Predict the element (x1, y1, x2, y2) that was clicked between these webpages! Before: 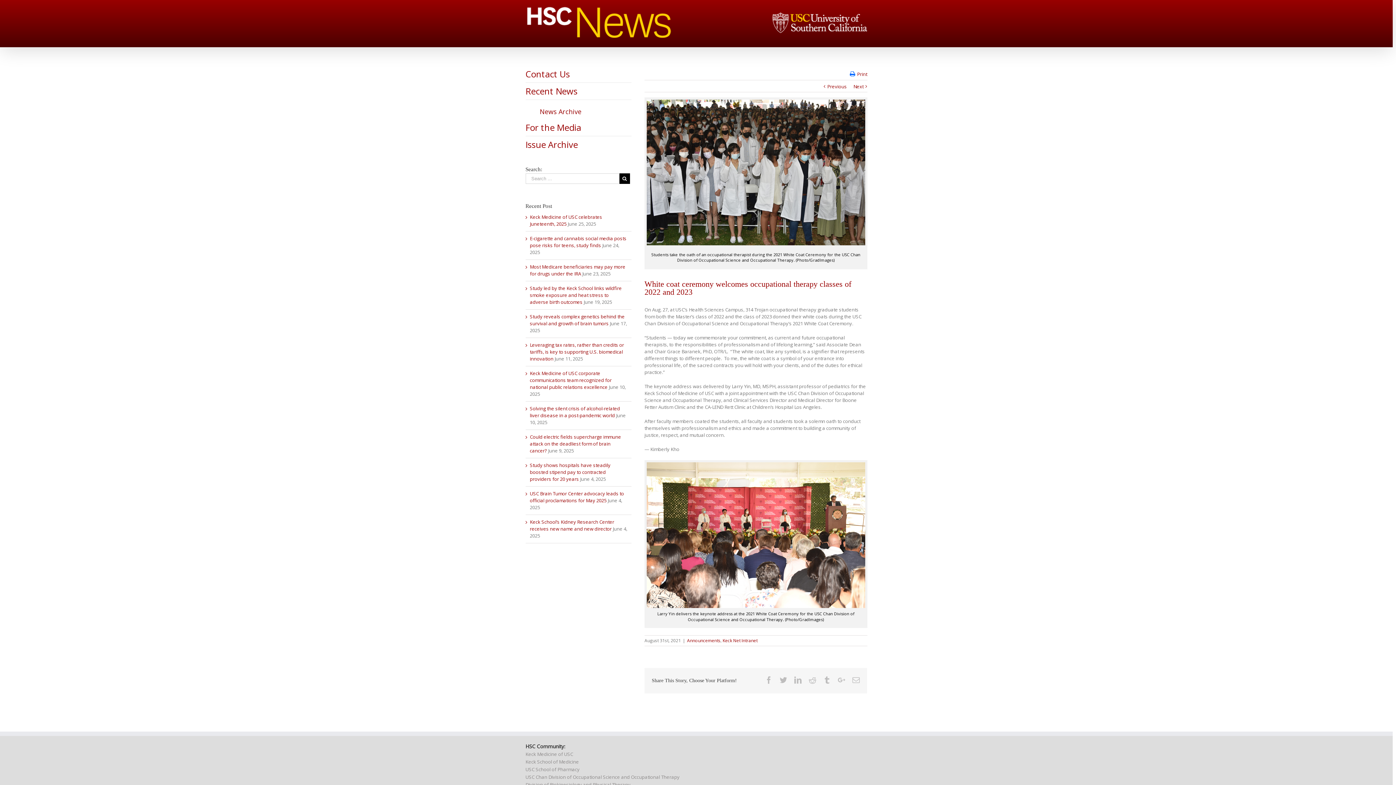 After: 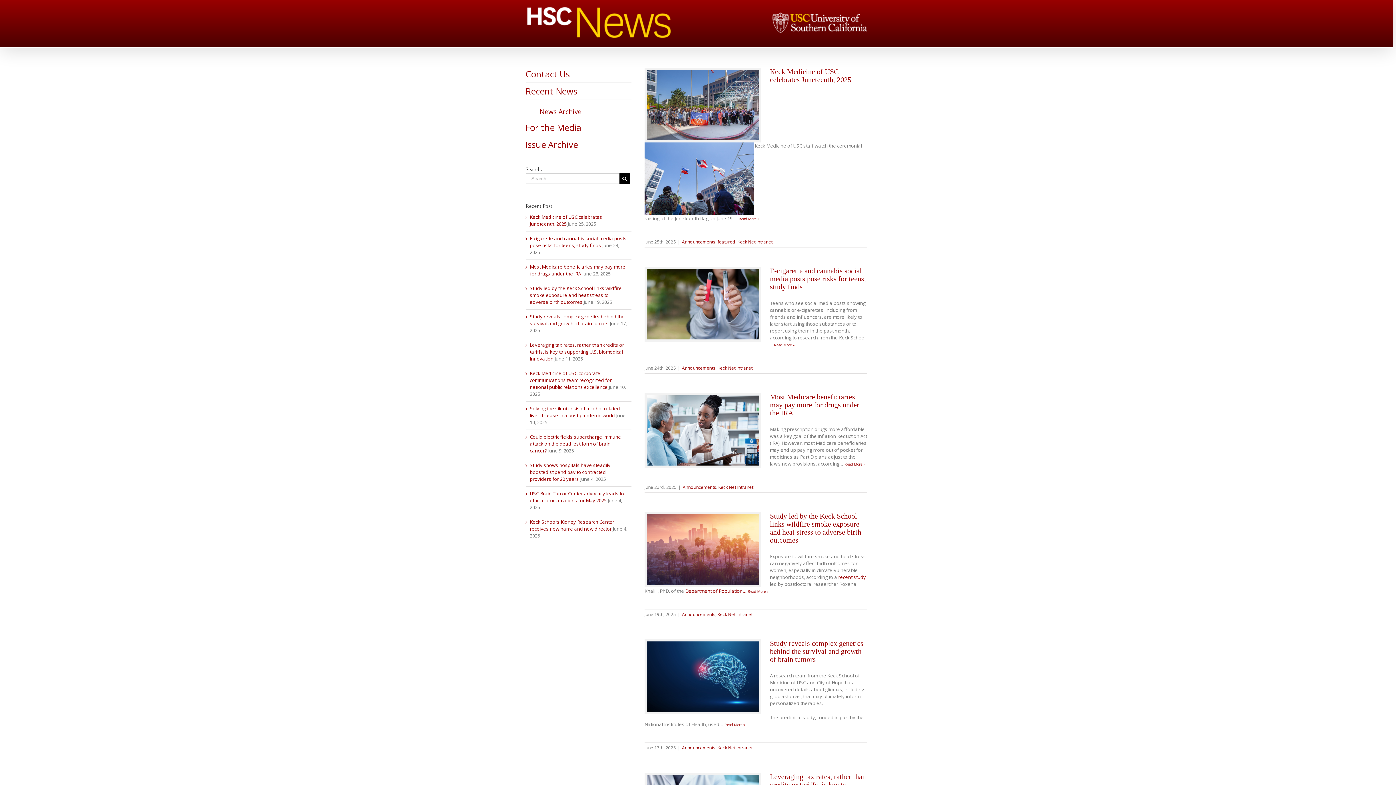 Action: label: Keck Net Intranet bbox: (722, 637, 757, 643)